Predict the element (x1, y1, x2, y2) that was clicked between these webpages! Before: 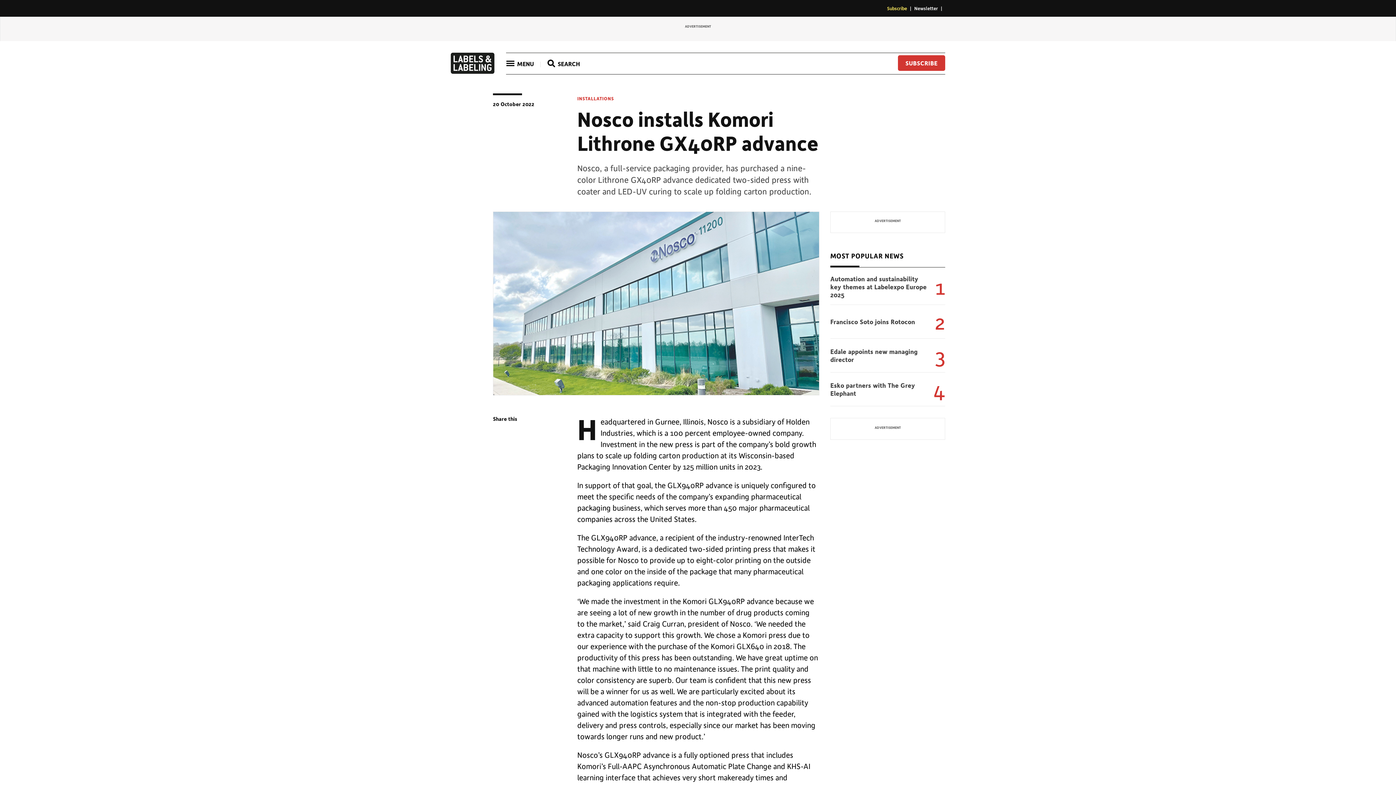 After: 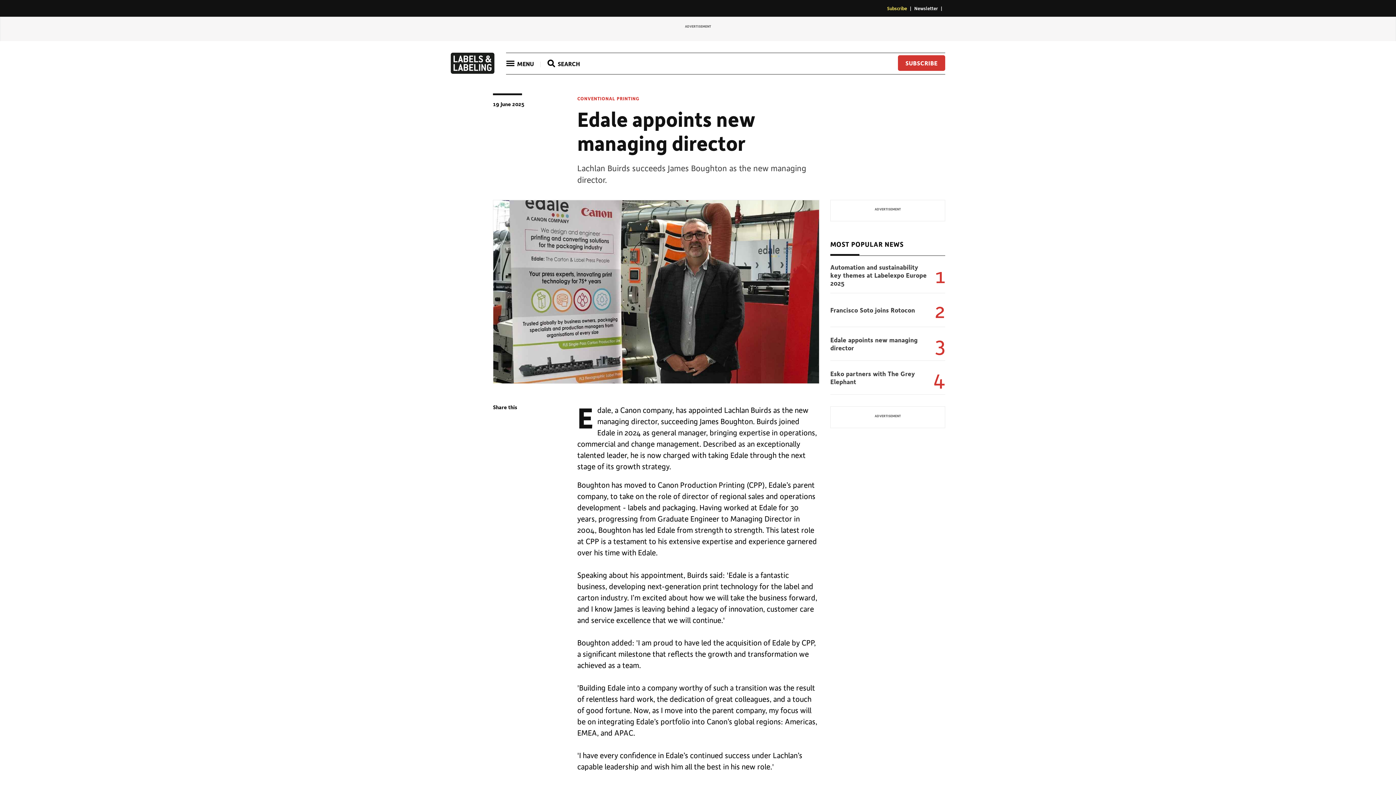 Action: bbox: (830, 347, 917, 364) label: Edale appoints new managing director